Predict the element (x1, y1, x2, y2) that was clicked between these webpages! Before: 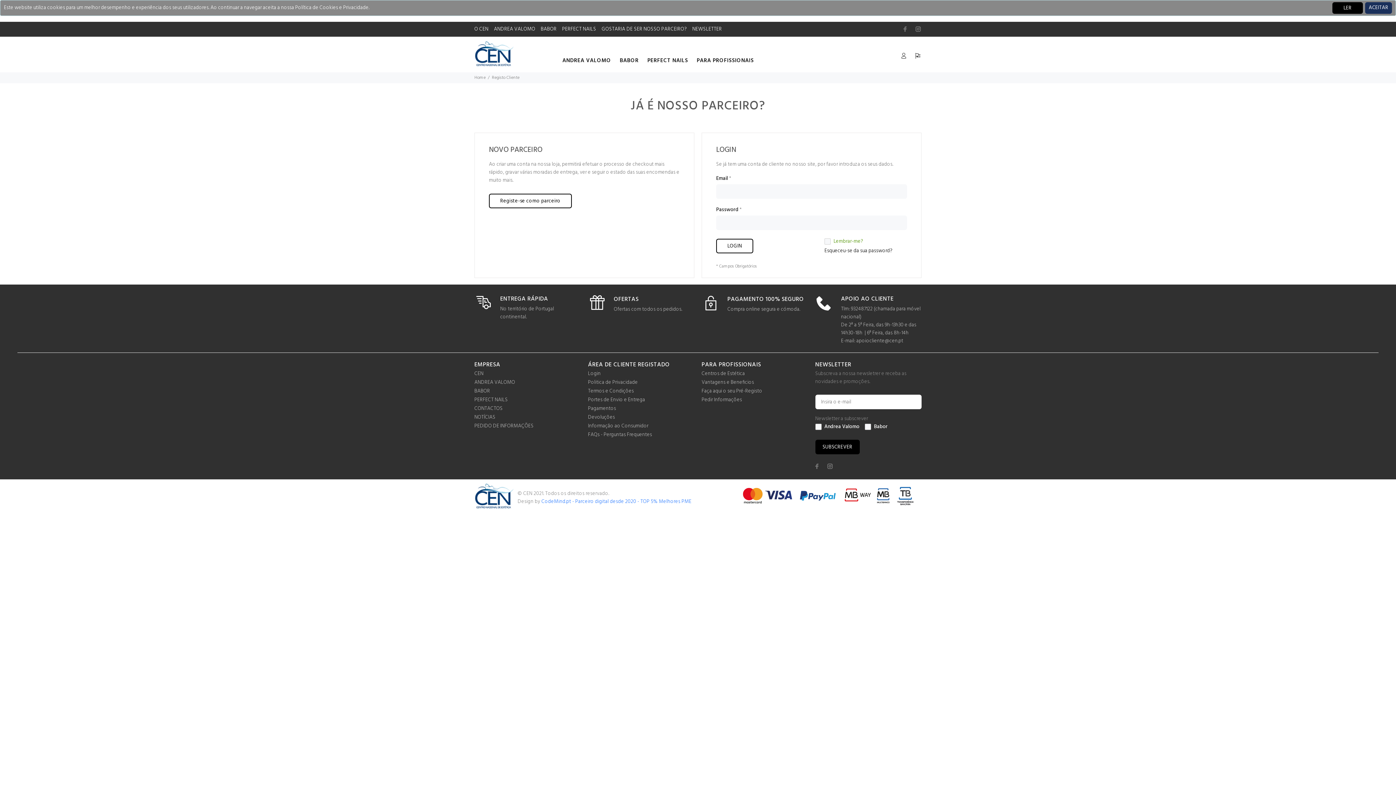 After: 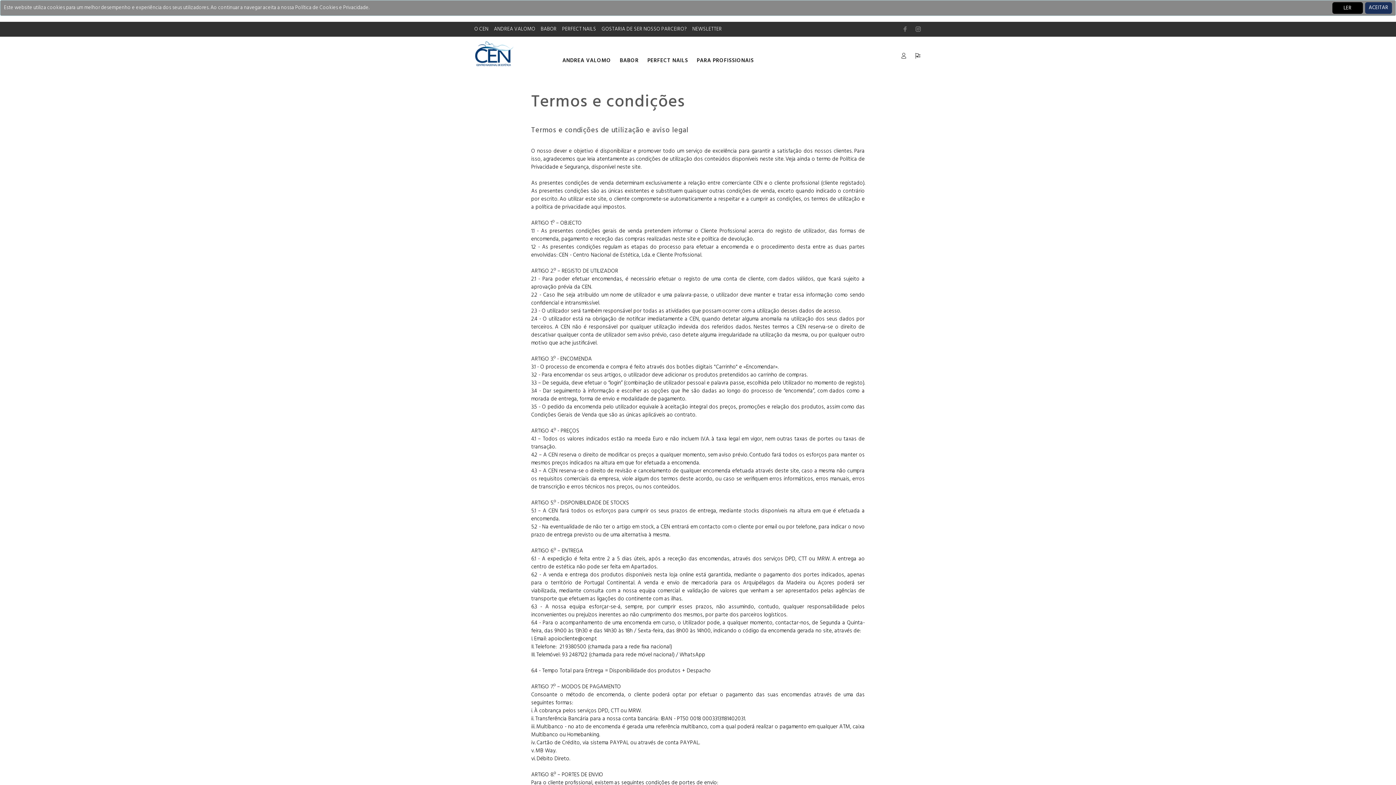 Action: bbox: (588, 387, 634, 396) label: Termos e Condições